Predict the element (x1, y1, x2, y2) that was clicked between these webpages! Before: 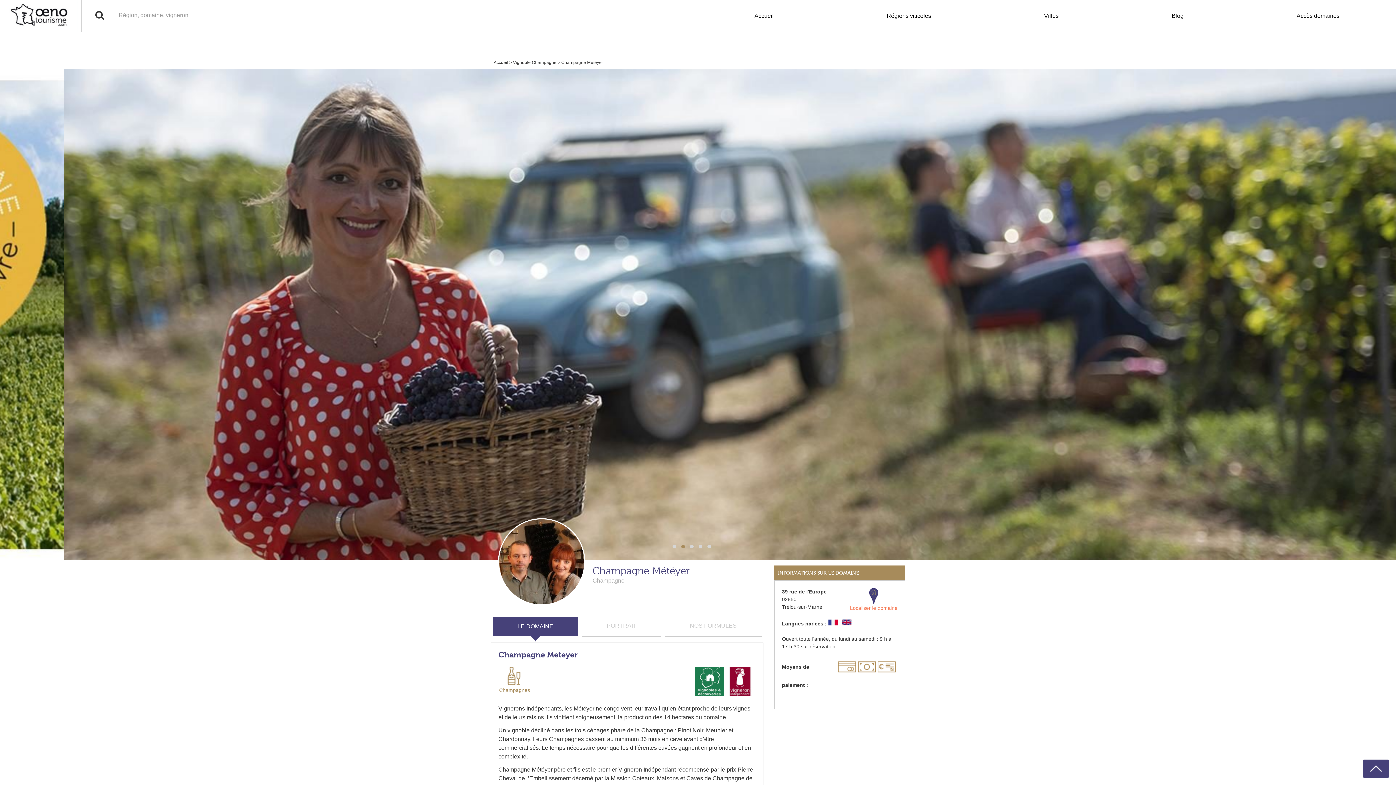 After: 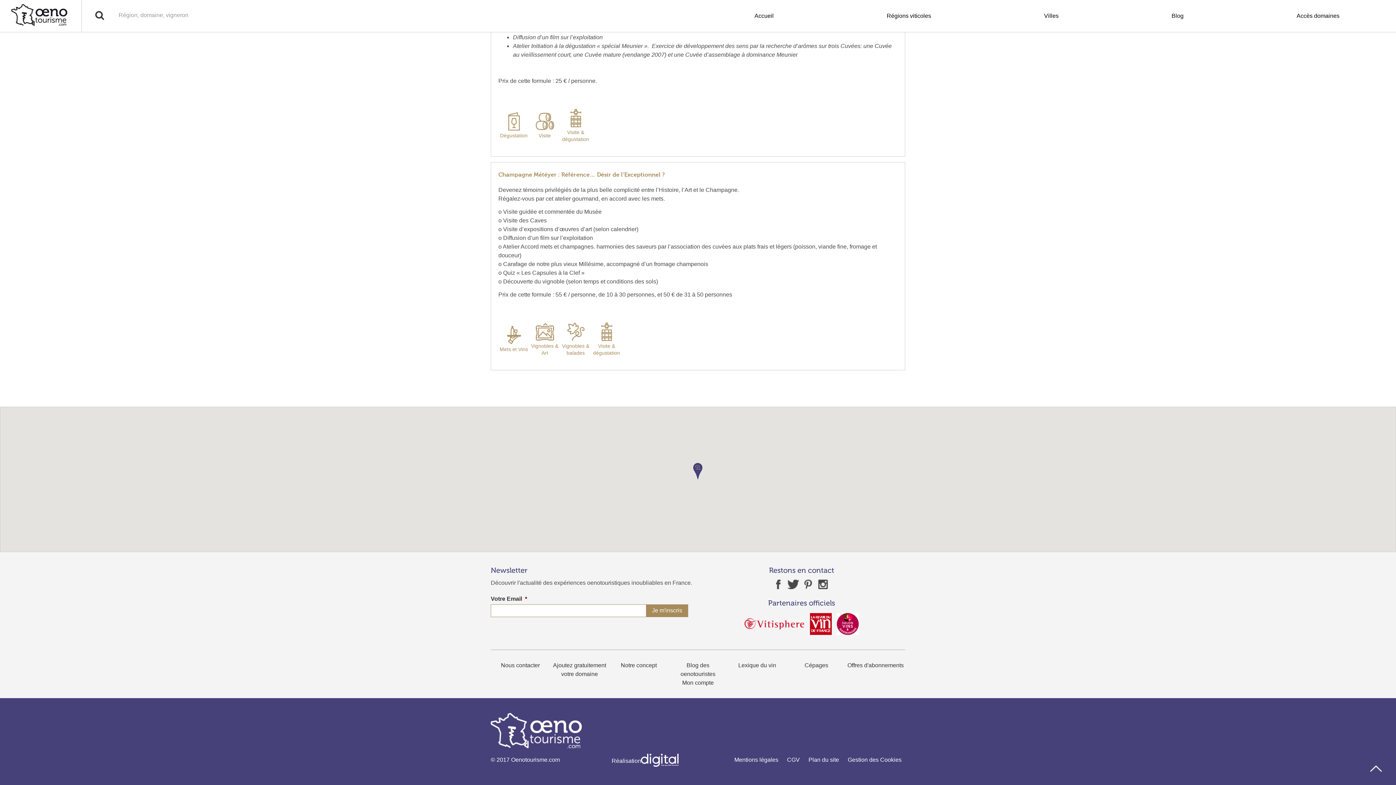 Action: bbox: (850, 588, 897, 611) label: Localiser le domaine